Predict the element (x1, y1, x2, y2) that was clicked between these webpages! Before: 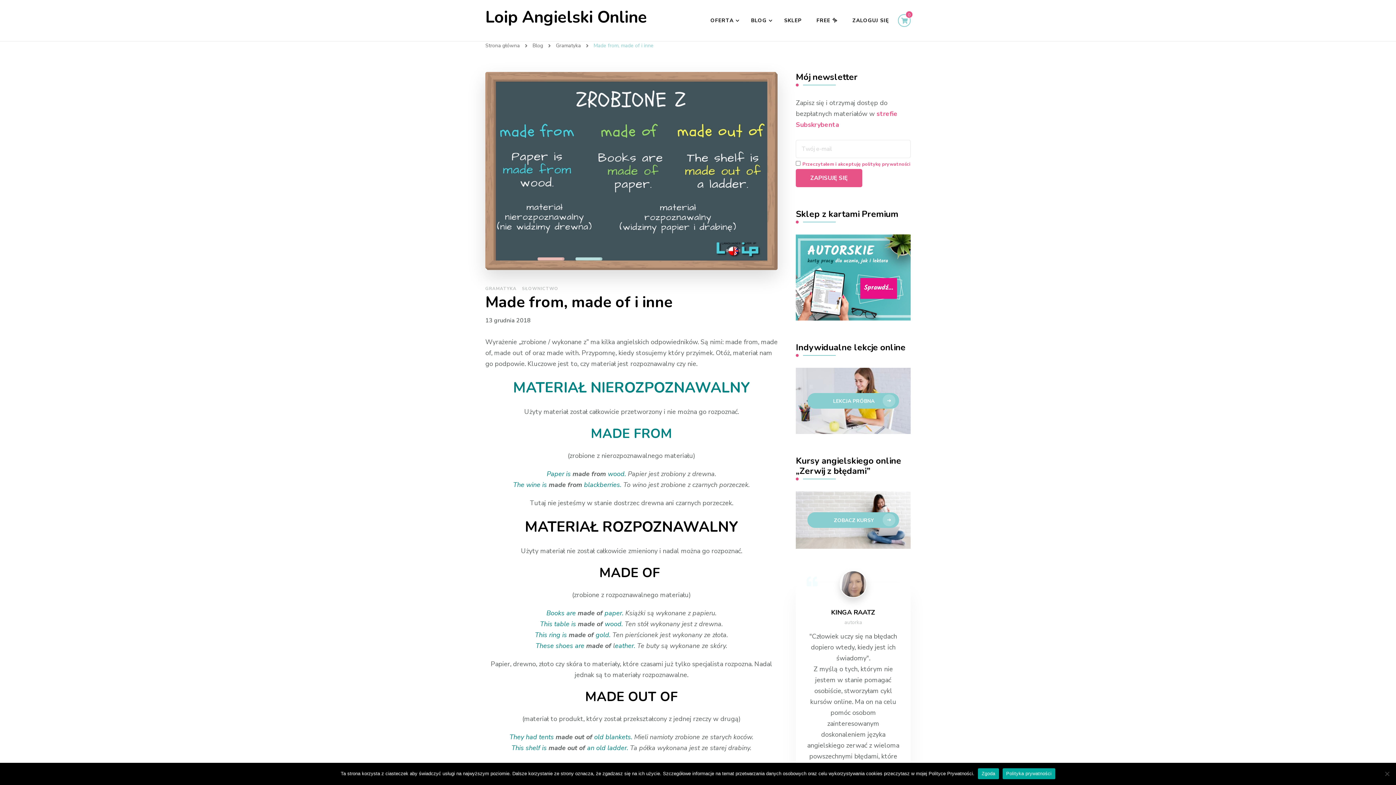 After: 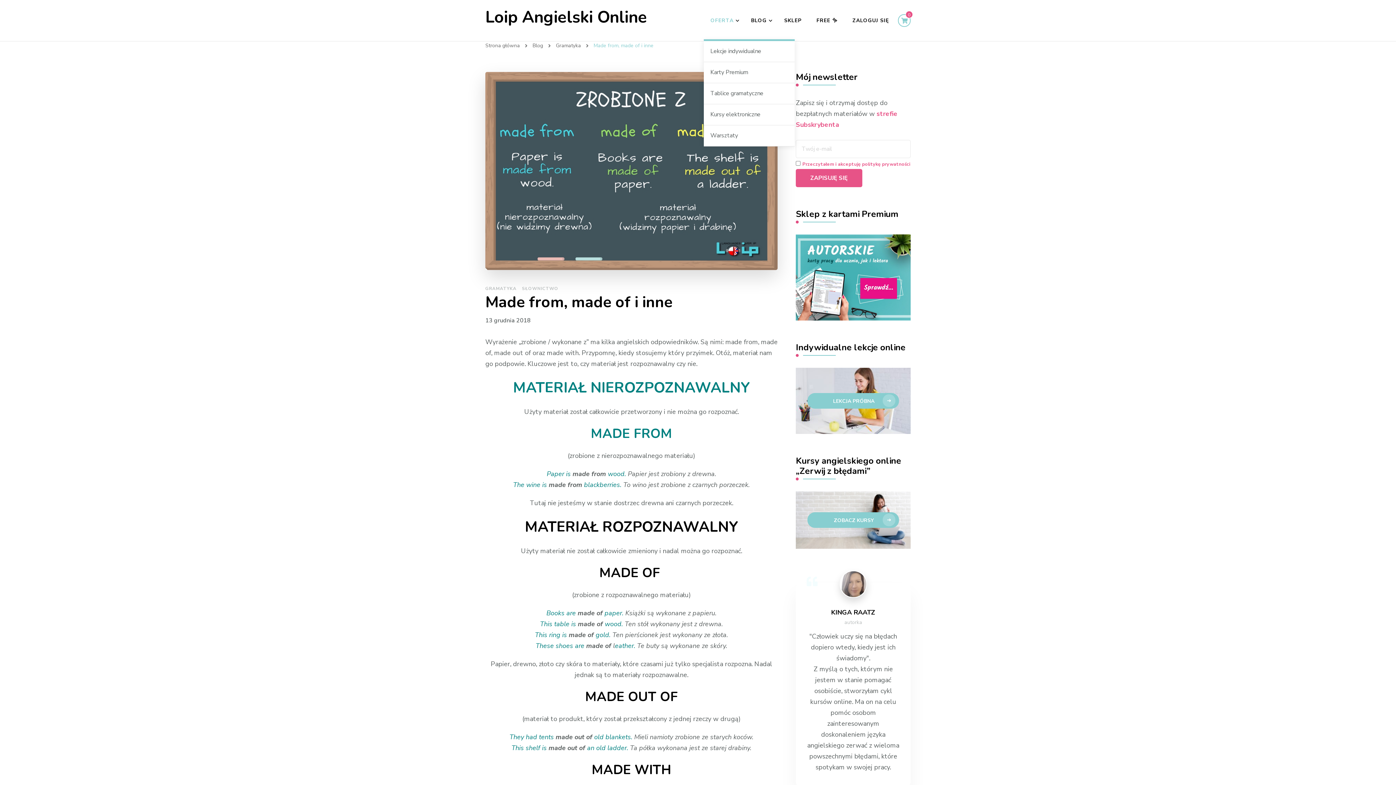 Action: label: OFERTA bbox: (704, 0, 742, 41)